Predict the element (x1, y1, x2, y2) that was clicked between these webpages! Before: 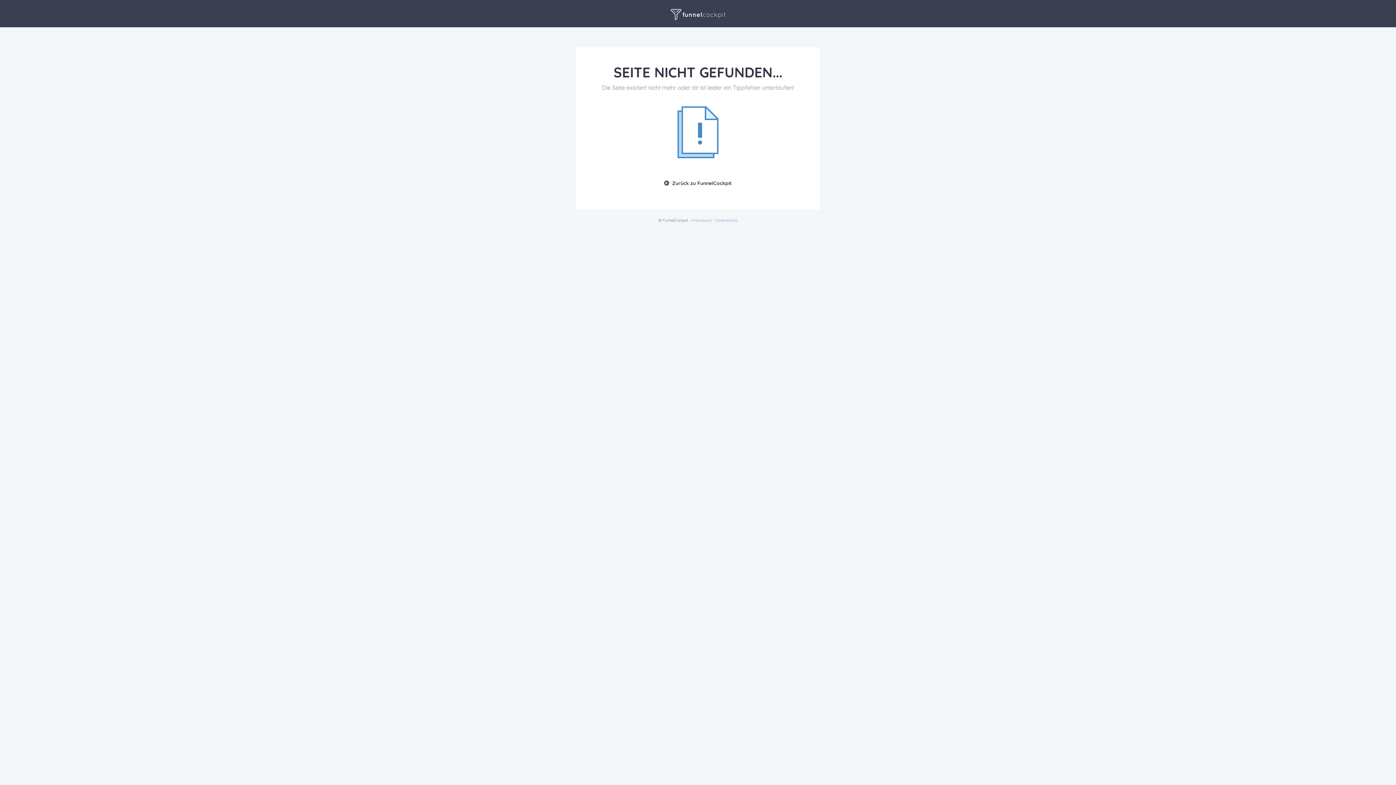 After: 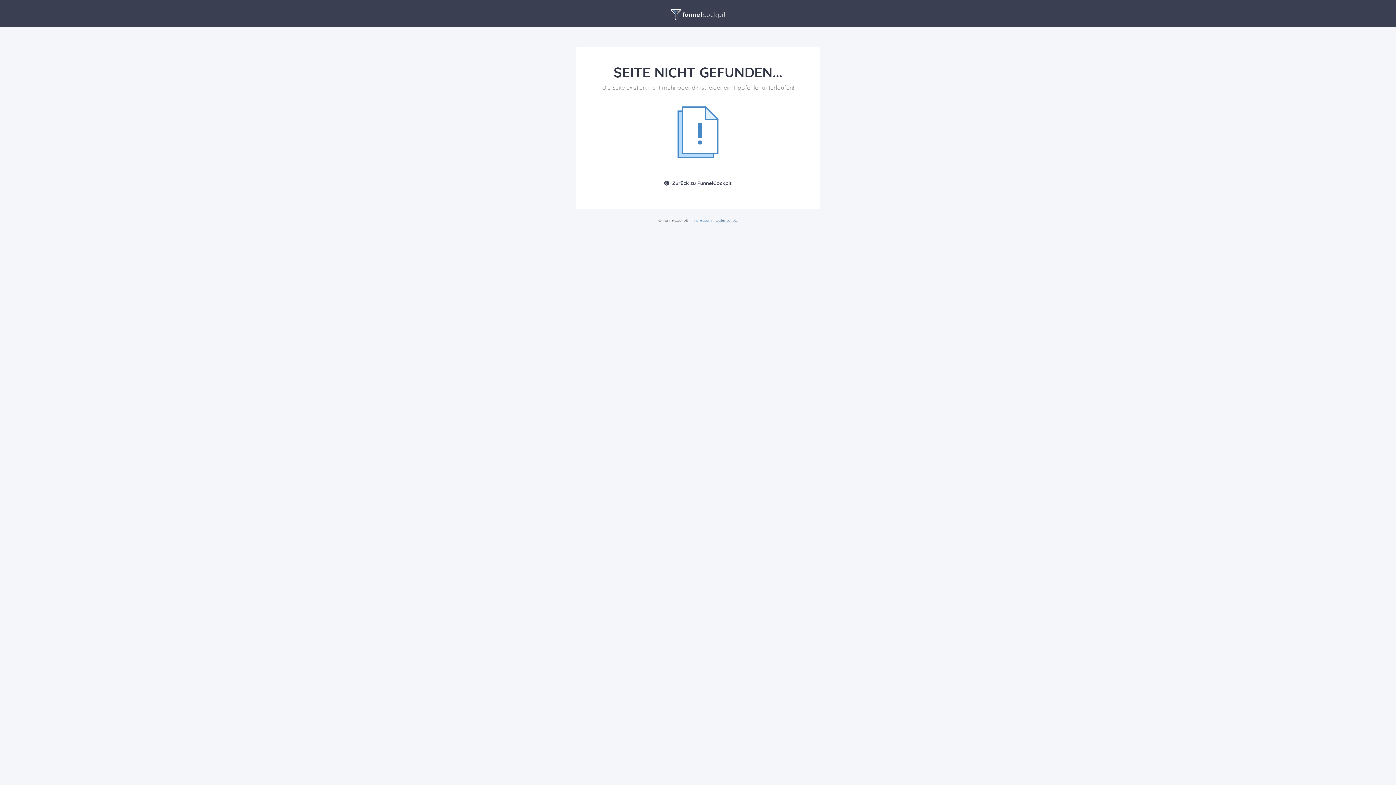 Action: label: Datenschutz bbox: (715, 217, 737, 222)